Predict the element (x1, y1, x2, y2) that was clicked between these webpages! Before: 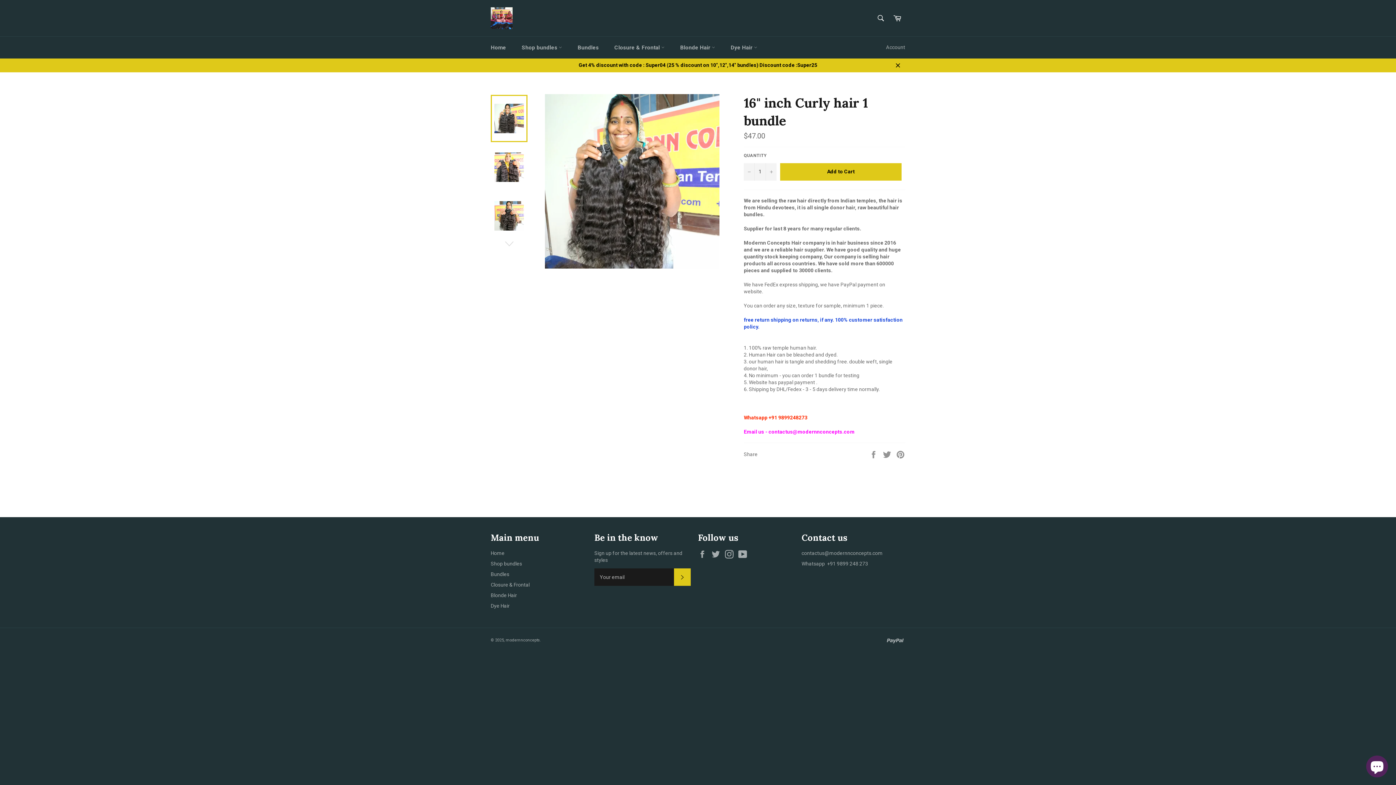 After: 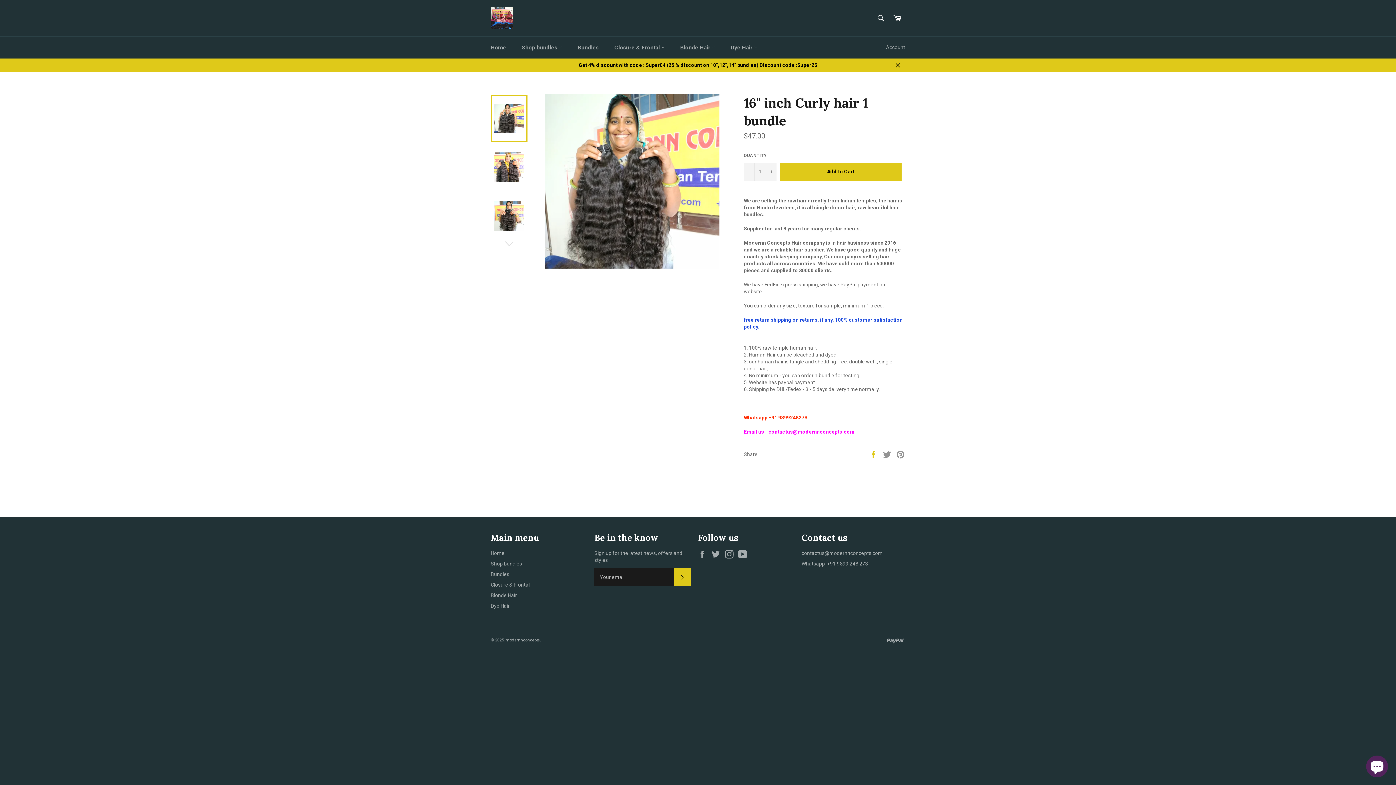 Action: bbox: (869, 451, 879, 457) label:  
Share on Facebook